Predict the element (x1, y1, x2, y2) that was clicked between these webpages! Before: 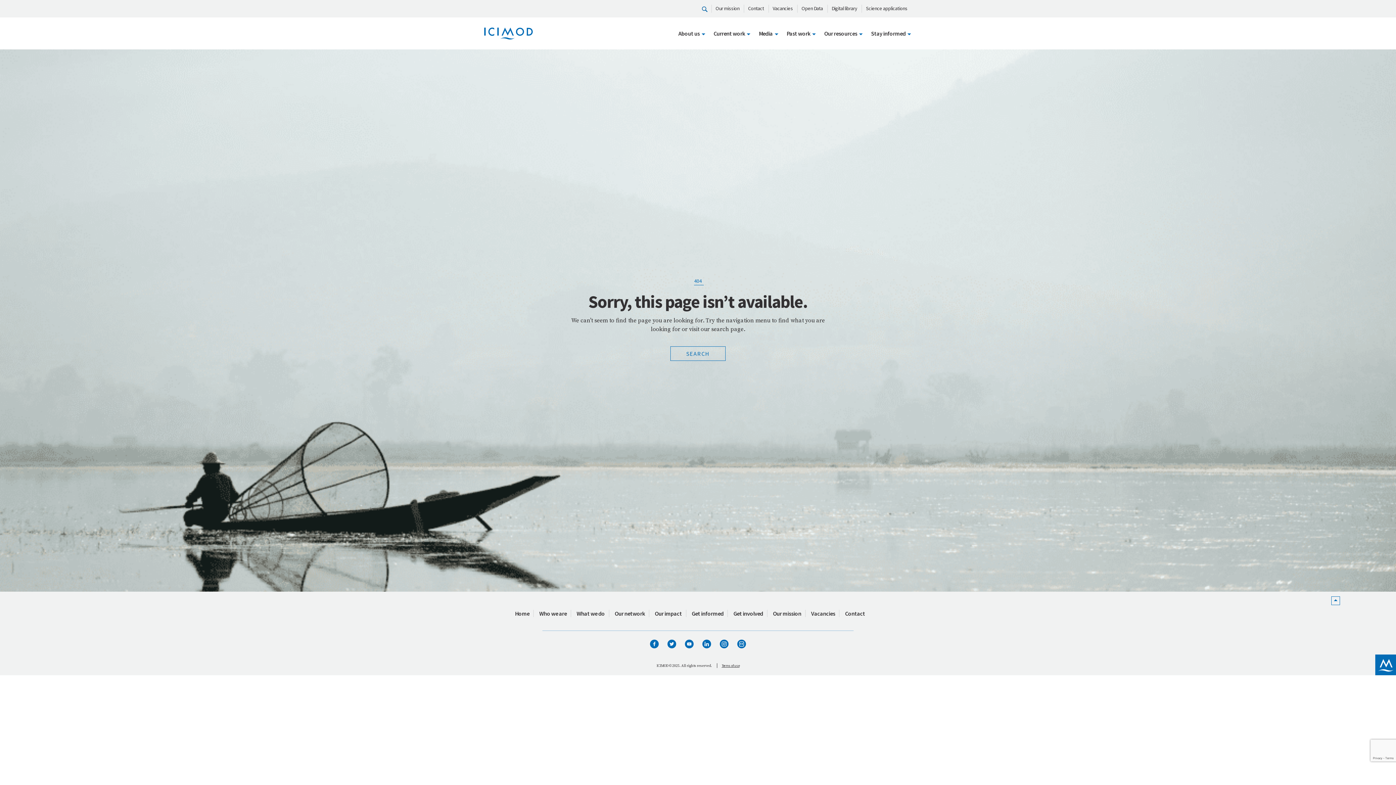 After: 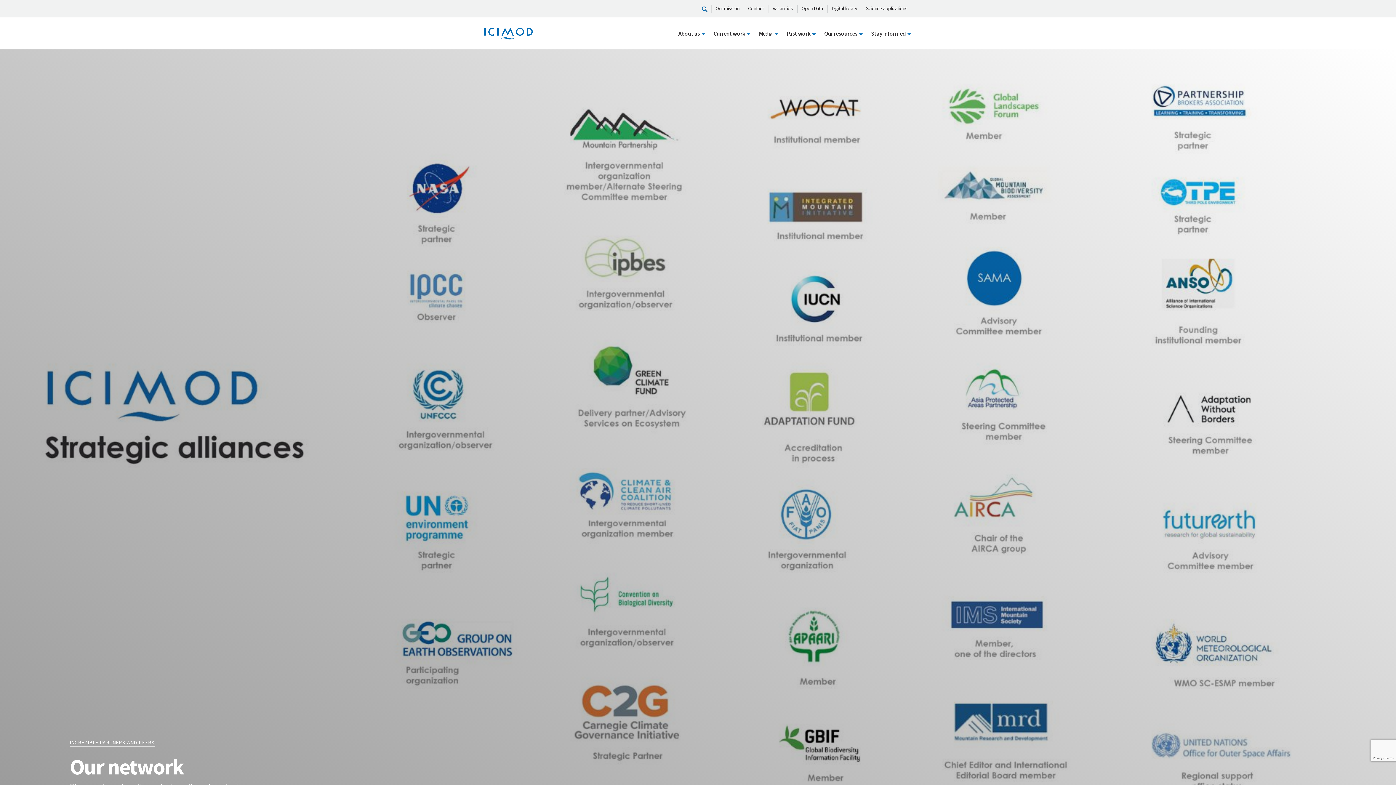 Action: bbox: (610, 610, 649, 617) label: Our network